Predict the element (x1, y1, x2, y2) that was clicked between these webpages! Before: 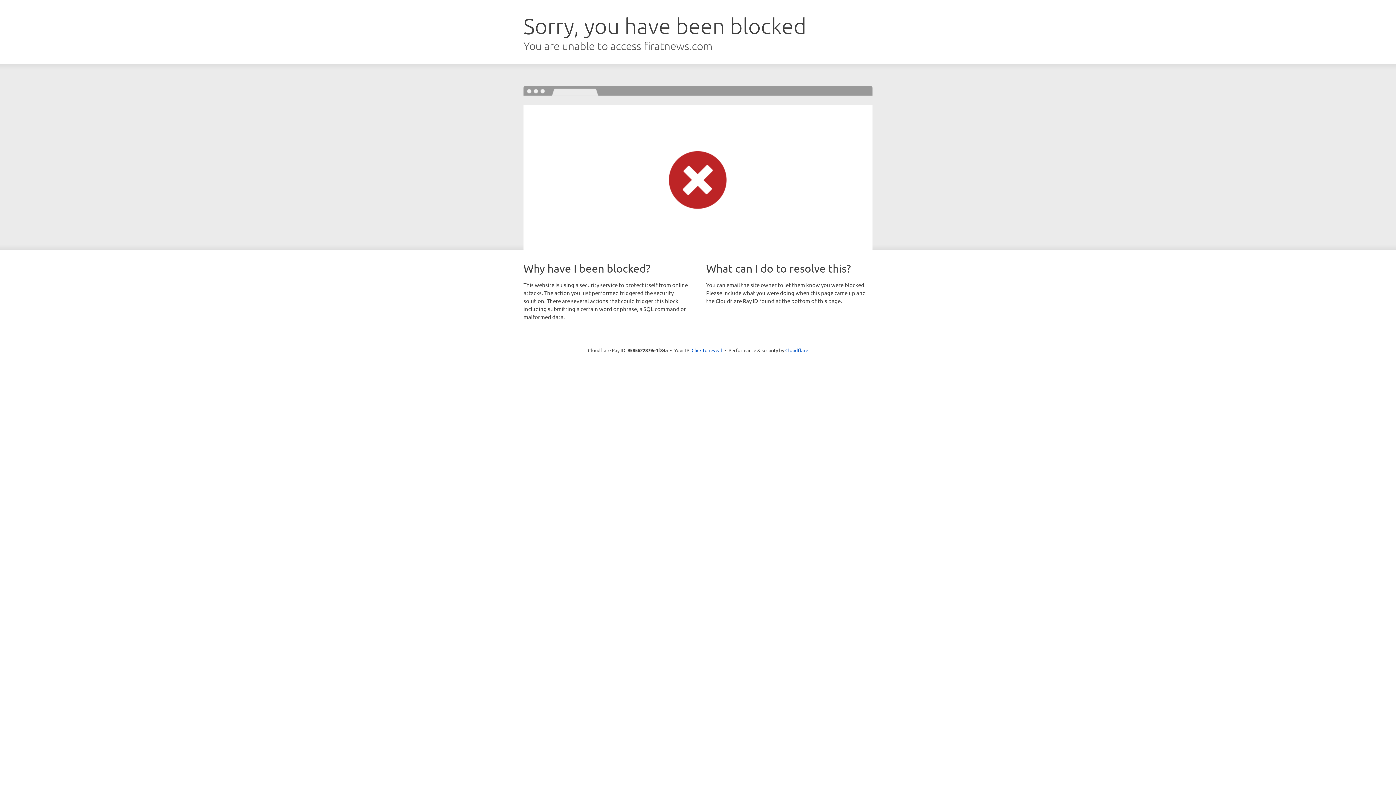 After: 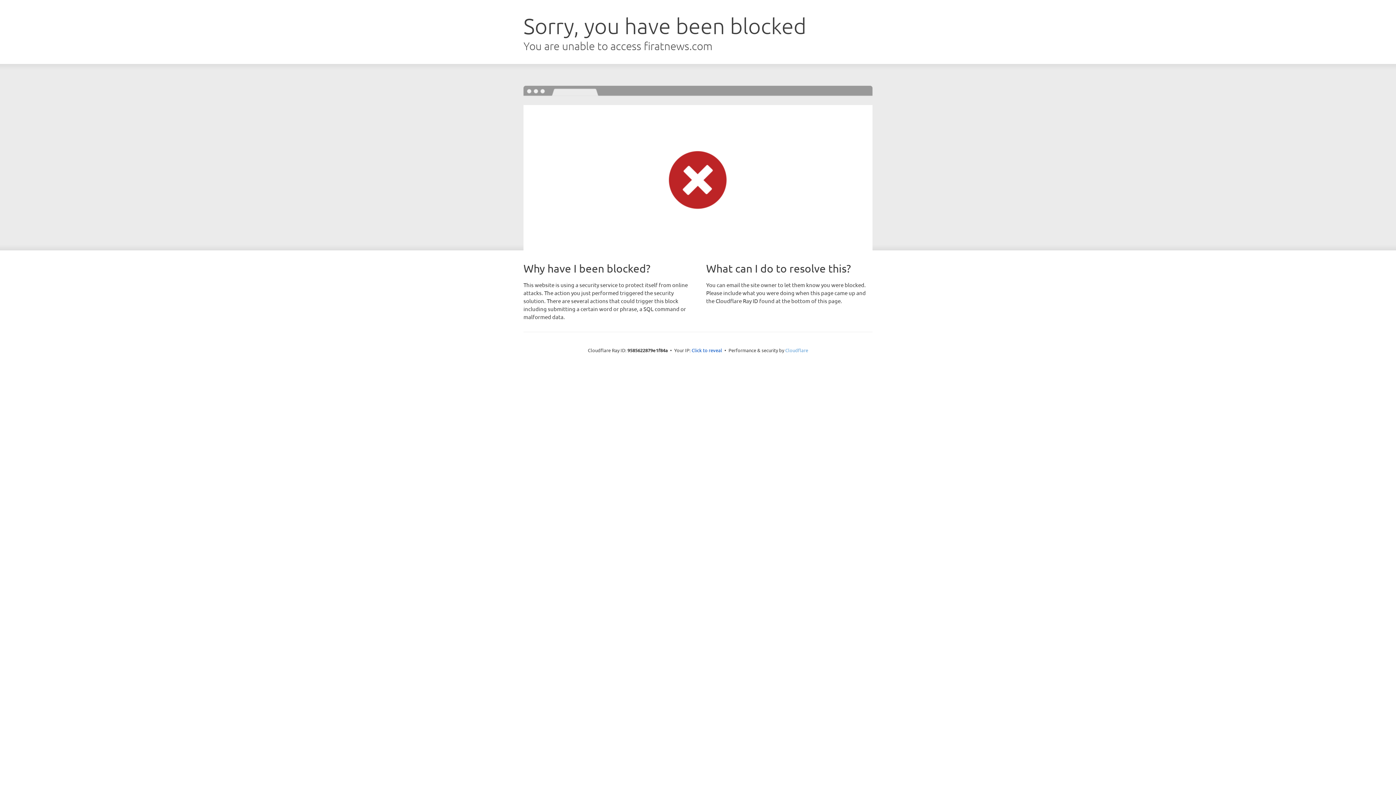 Action: label: Cloudflare bbox: (785, 347, 808, 353)